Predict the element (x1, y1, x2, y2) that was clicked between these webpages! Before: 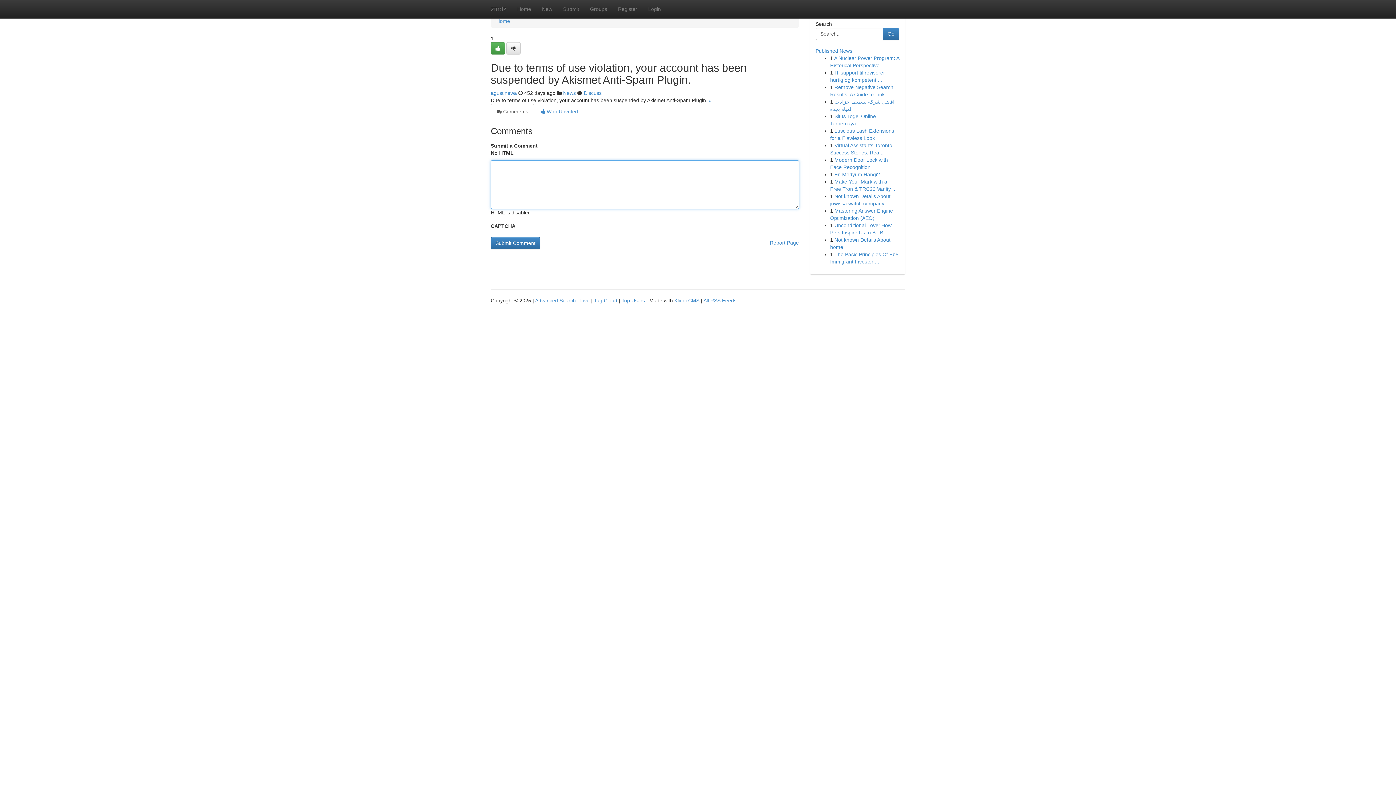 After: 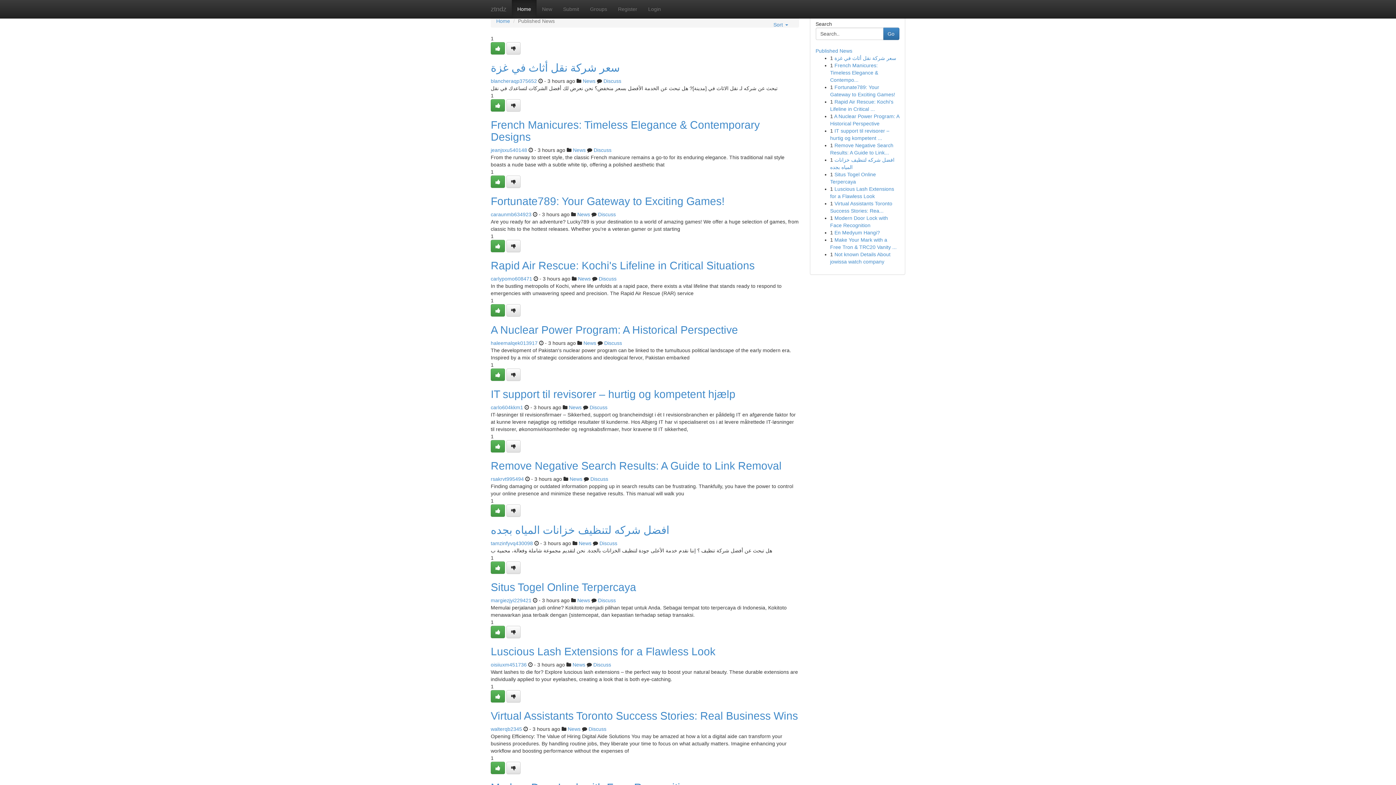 Action: label: Tag Cloud bbox: (594, 297, 617, 303)